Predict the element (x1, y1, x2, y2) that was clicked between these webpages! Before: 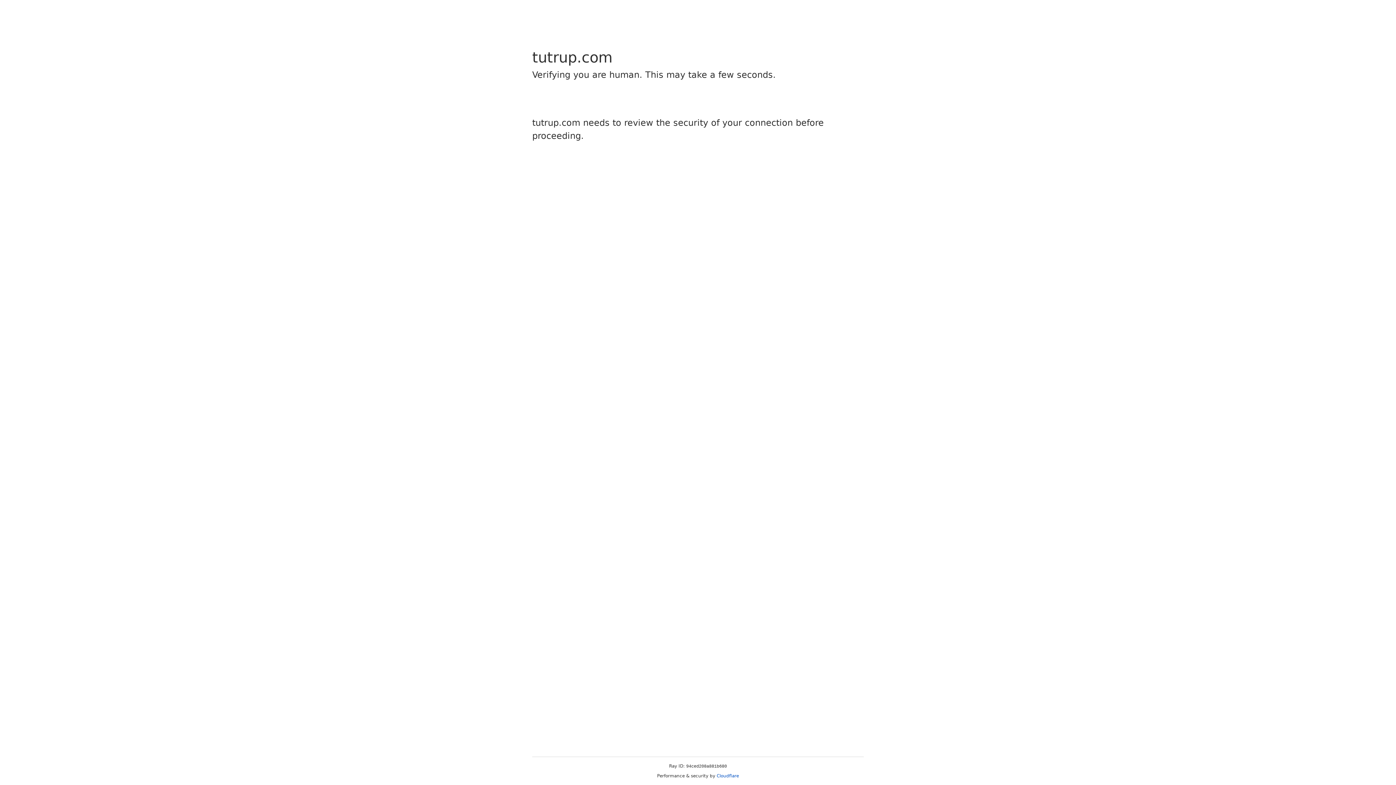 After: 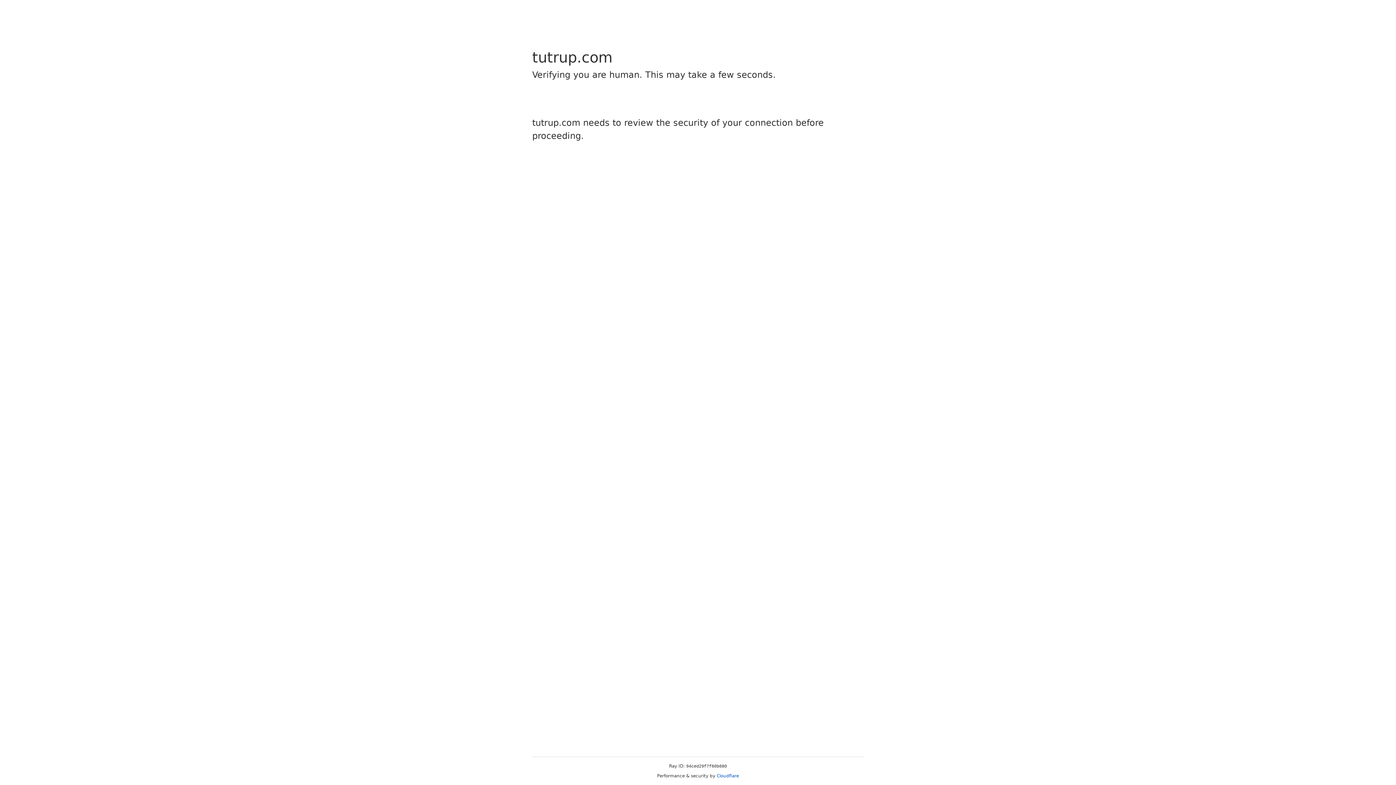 Action: bbox: (716, 773, 739, 778) label: Cloudflare